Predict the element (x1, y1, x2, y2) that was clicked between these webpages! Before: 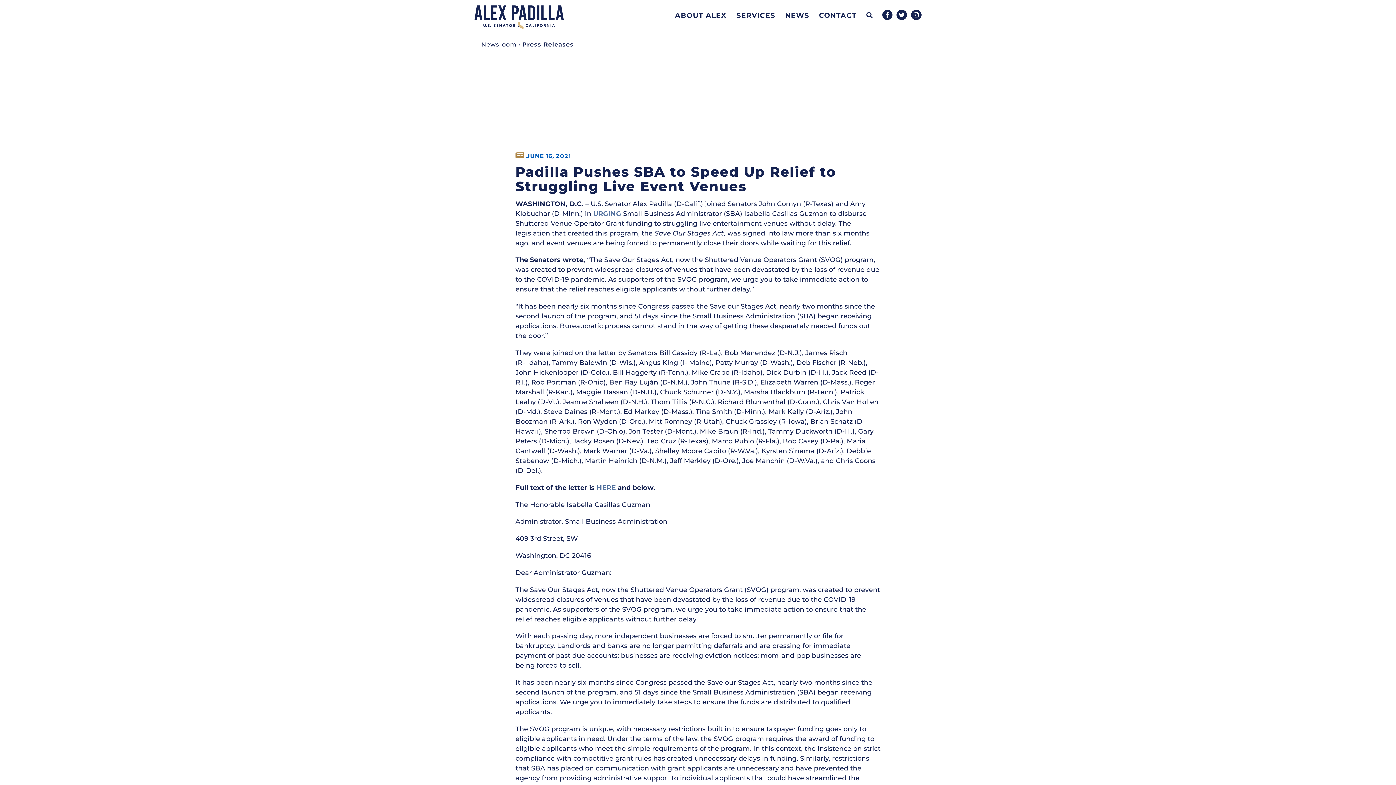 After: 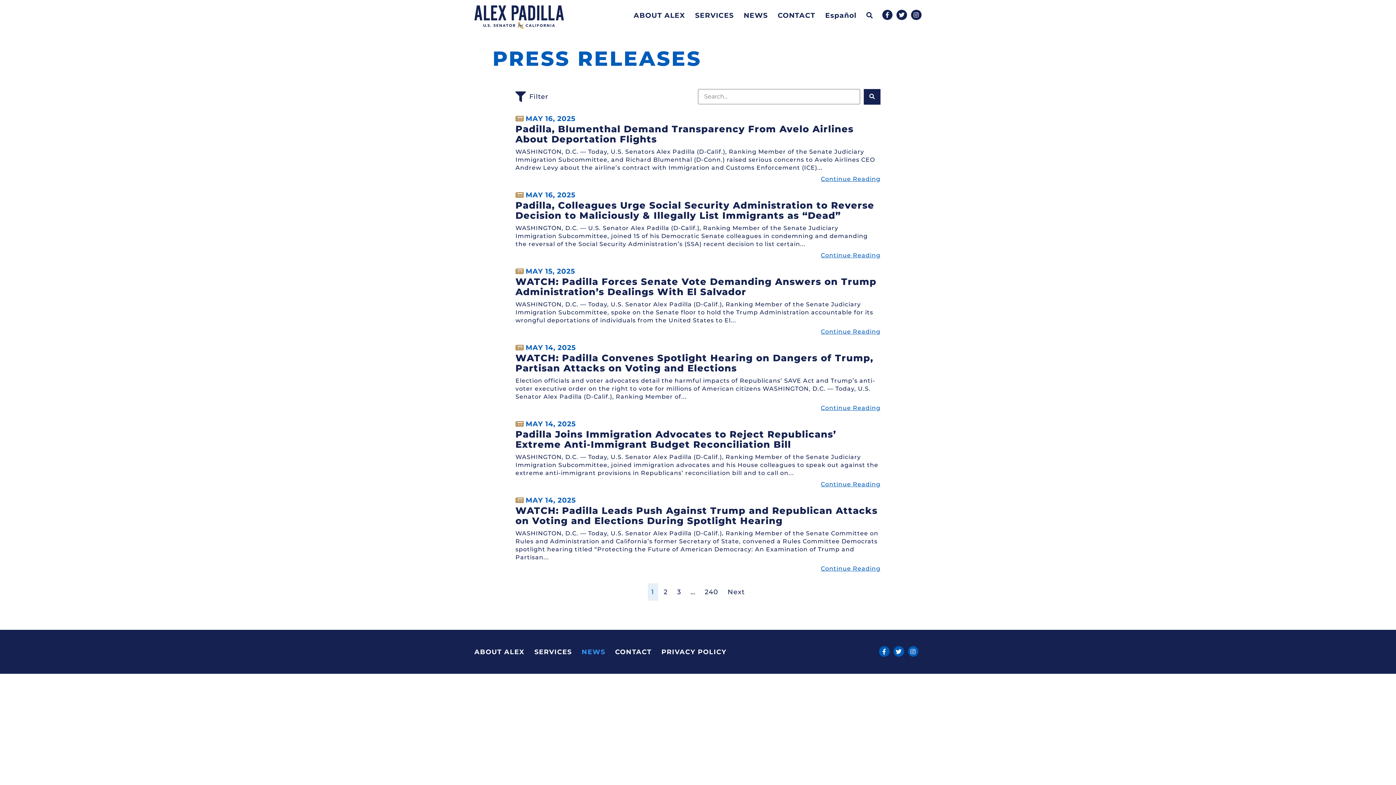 Action: bbox: (522, 40, 573, 47) label: Press Releases